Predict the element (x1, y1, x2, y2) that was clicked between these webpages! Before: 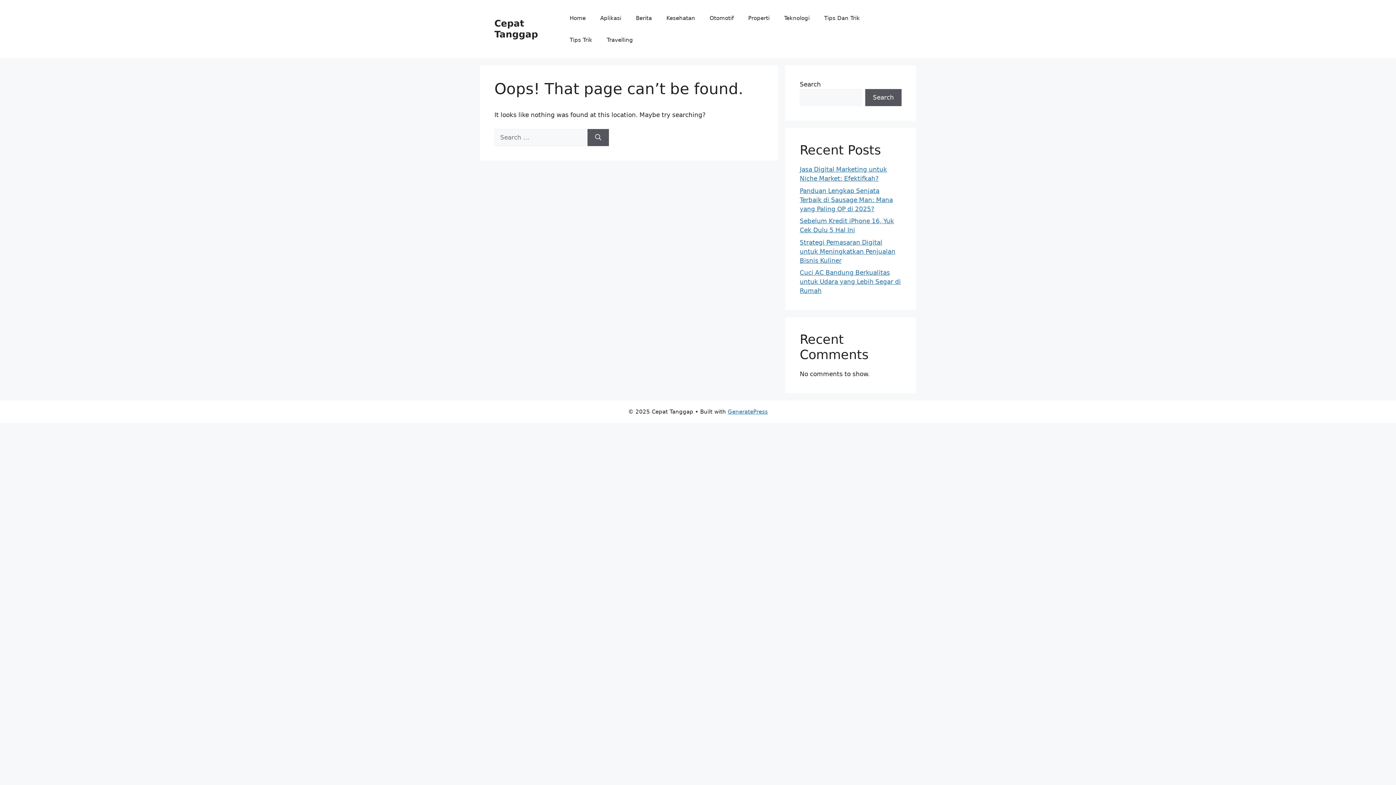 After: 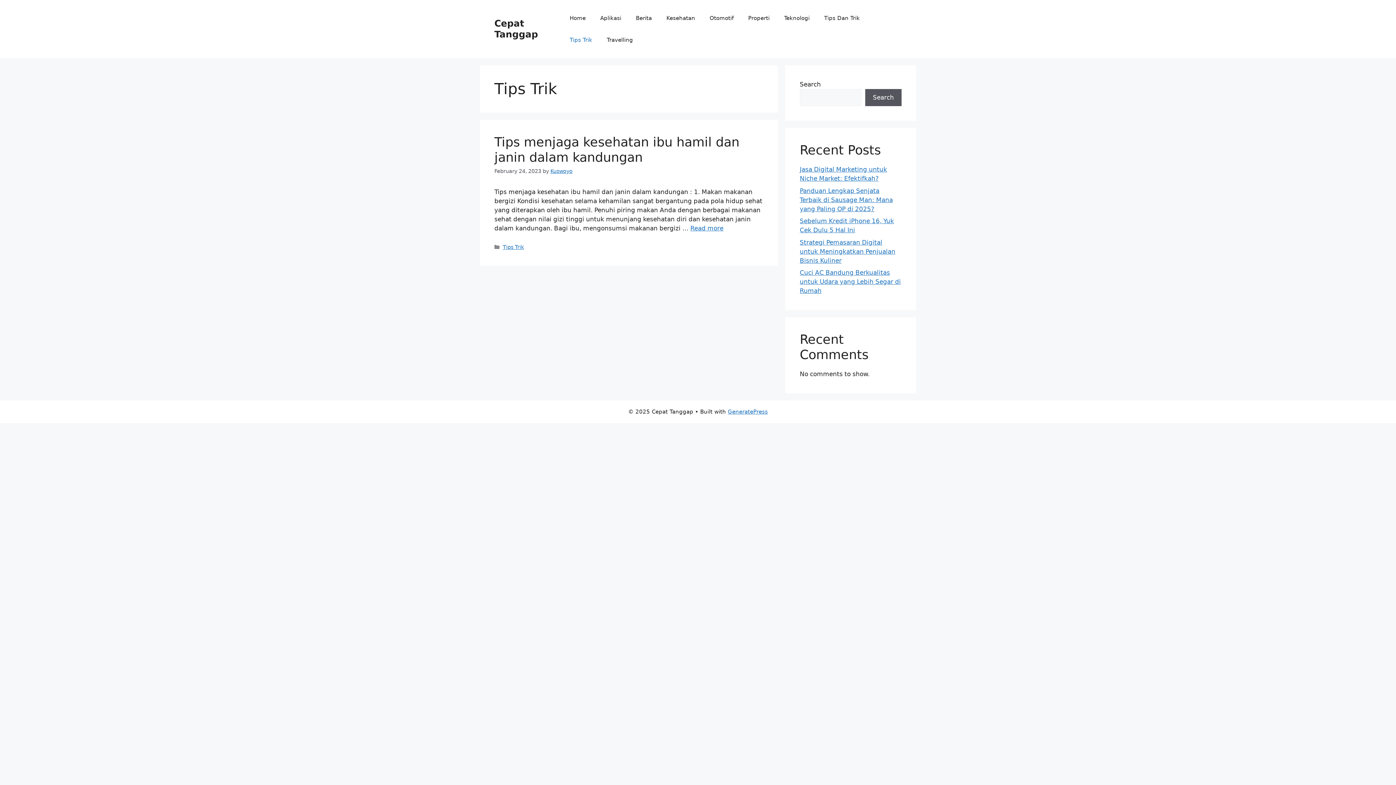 Action: bbox: (562, 29, 599, 50) label: Tips Trik